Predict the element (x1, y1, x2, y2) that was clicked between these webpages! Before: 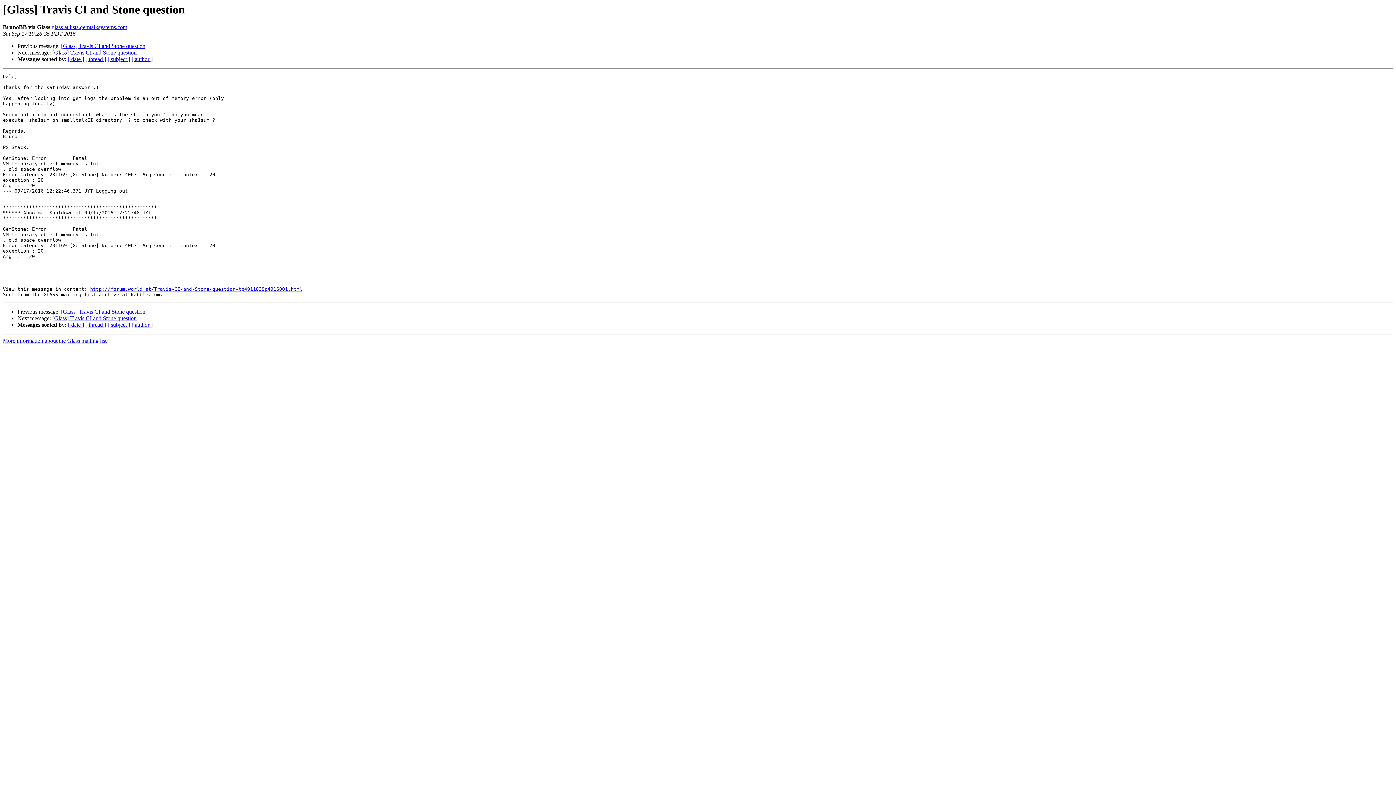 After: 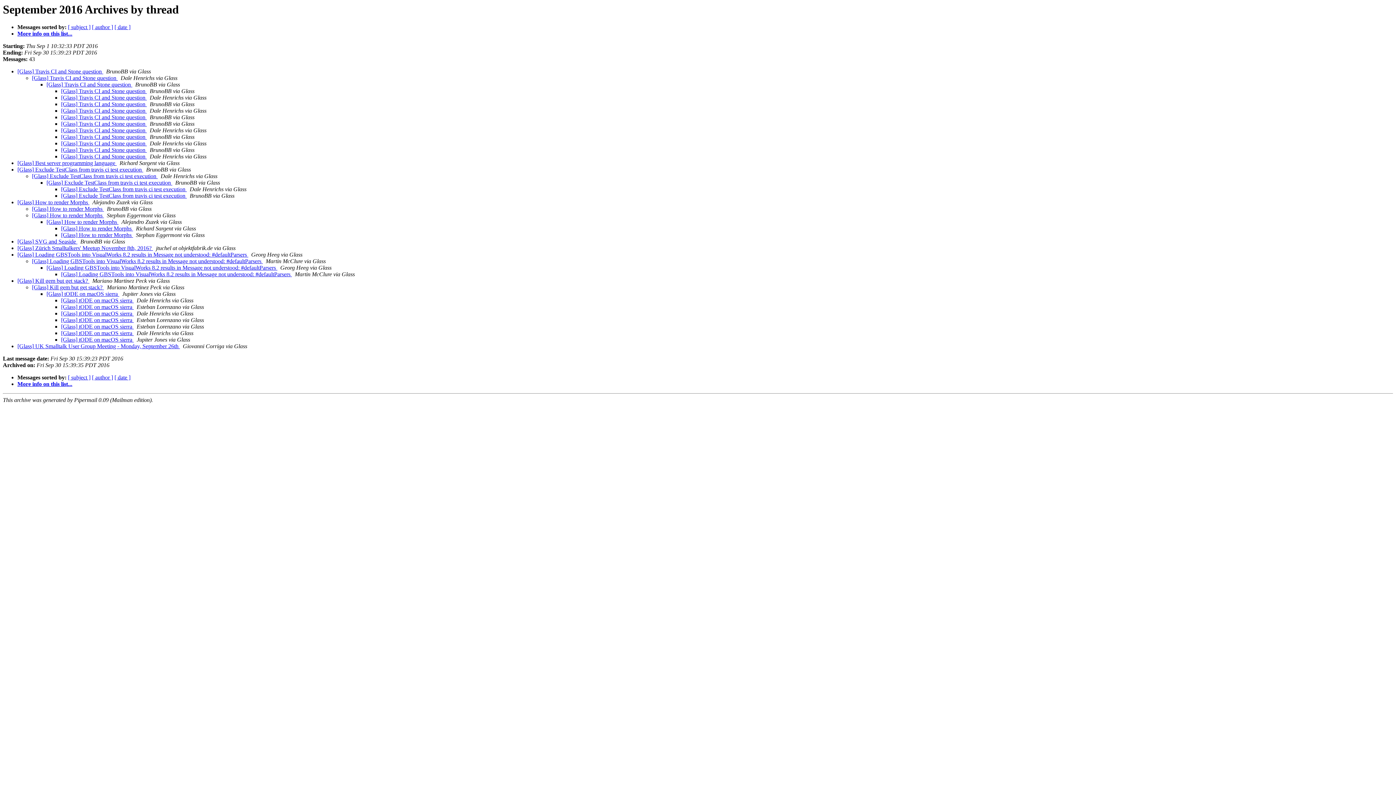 Action: label: [ thread ] bbox: (85, 321, 106, 328)